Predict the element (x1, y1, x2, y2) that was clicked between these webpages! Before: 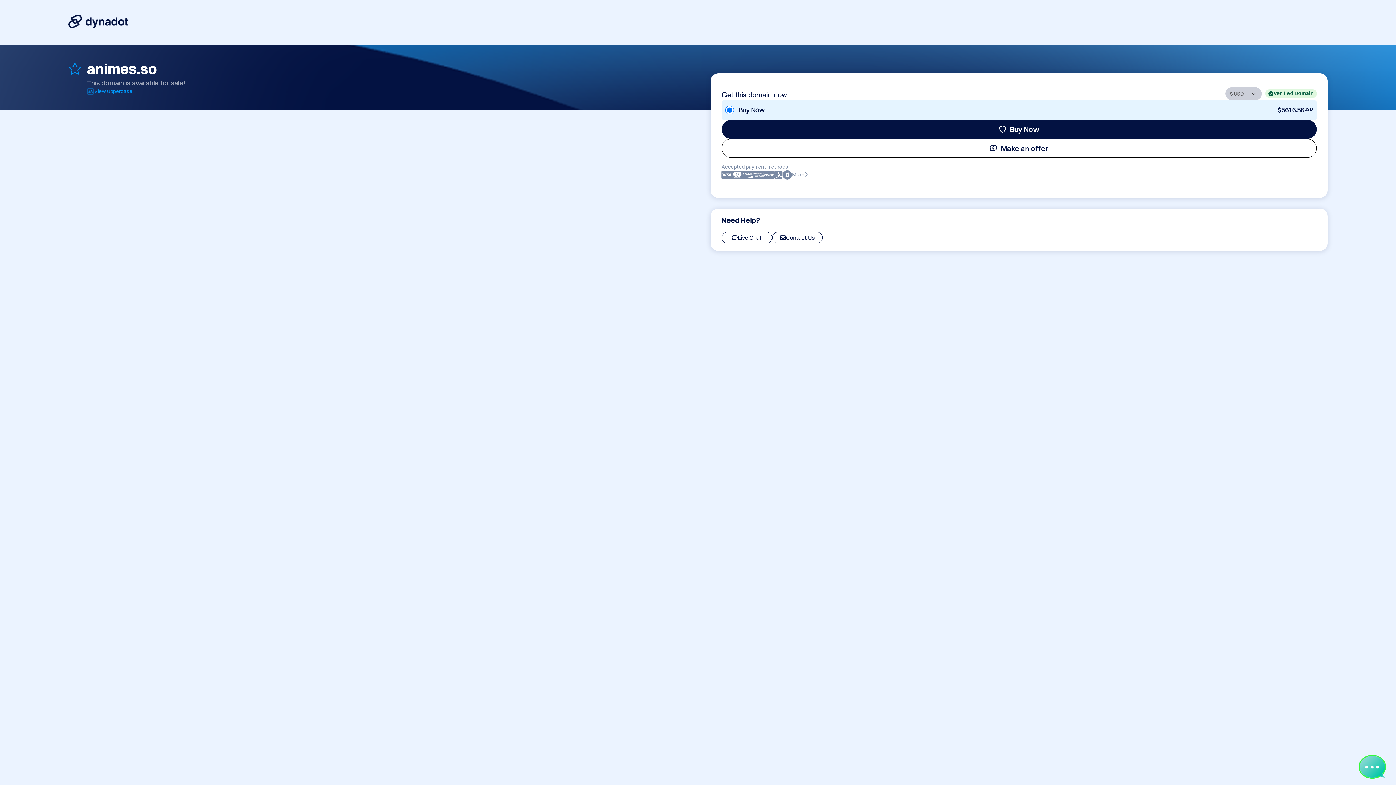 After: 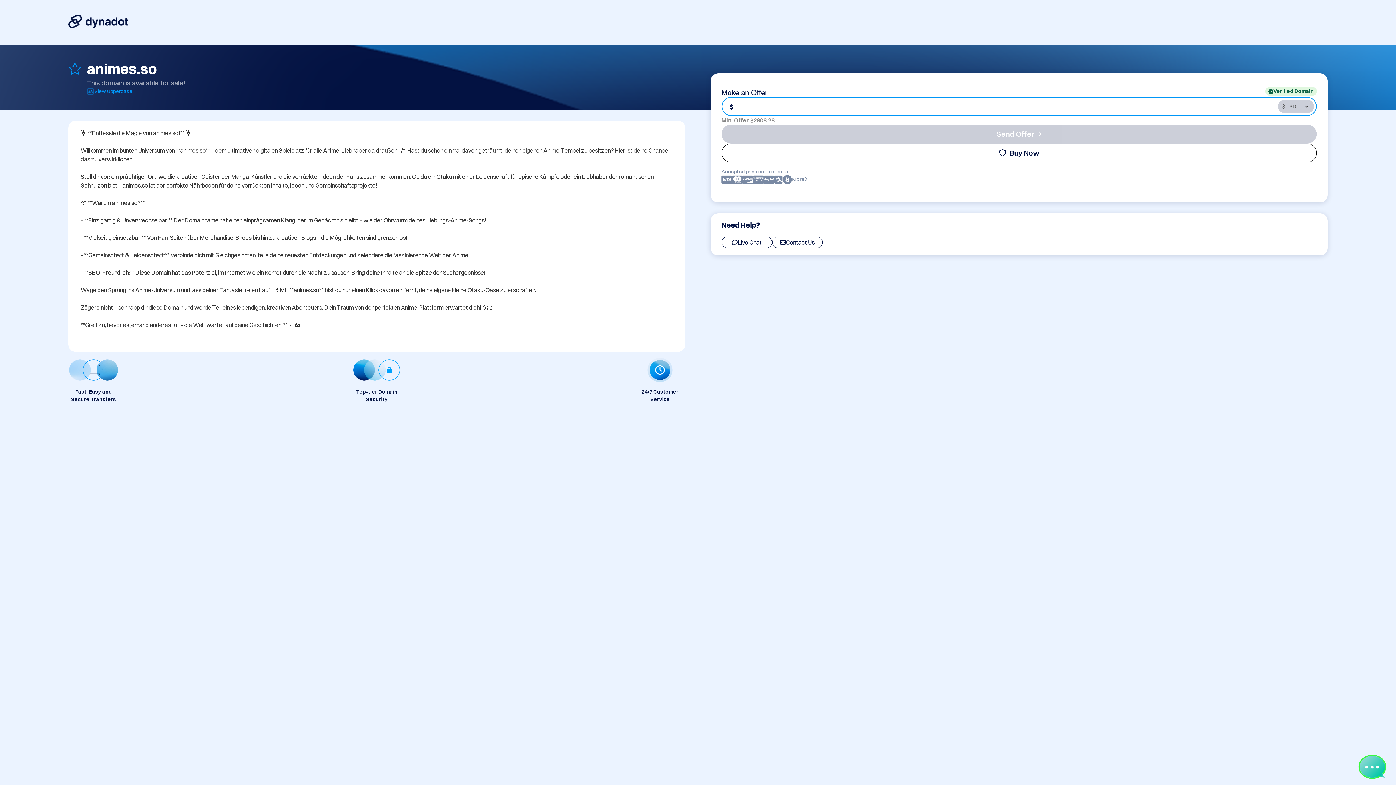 Action: bbox: (721, 139, 1317, 157) label: Make an offer